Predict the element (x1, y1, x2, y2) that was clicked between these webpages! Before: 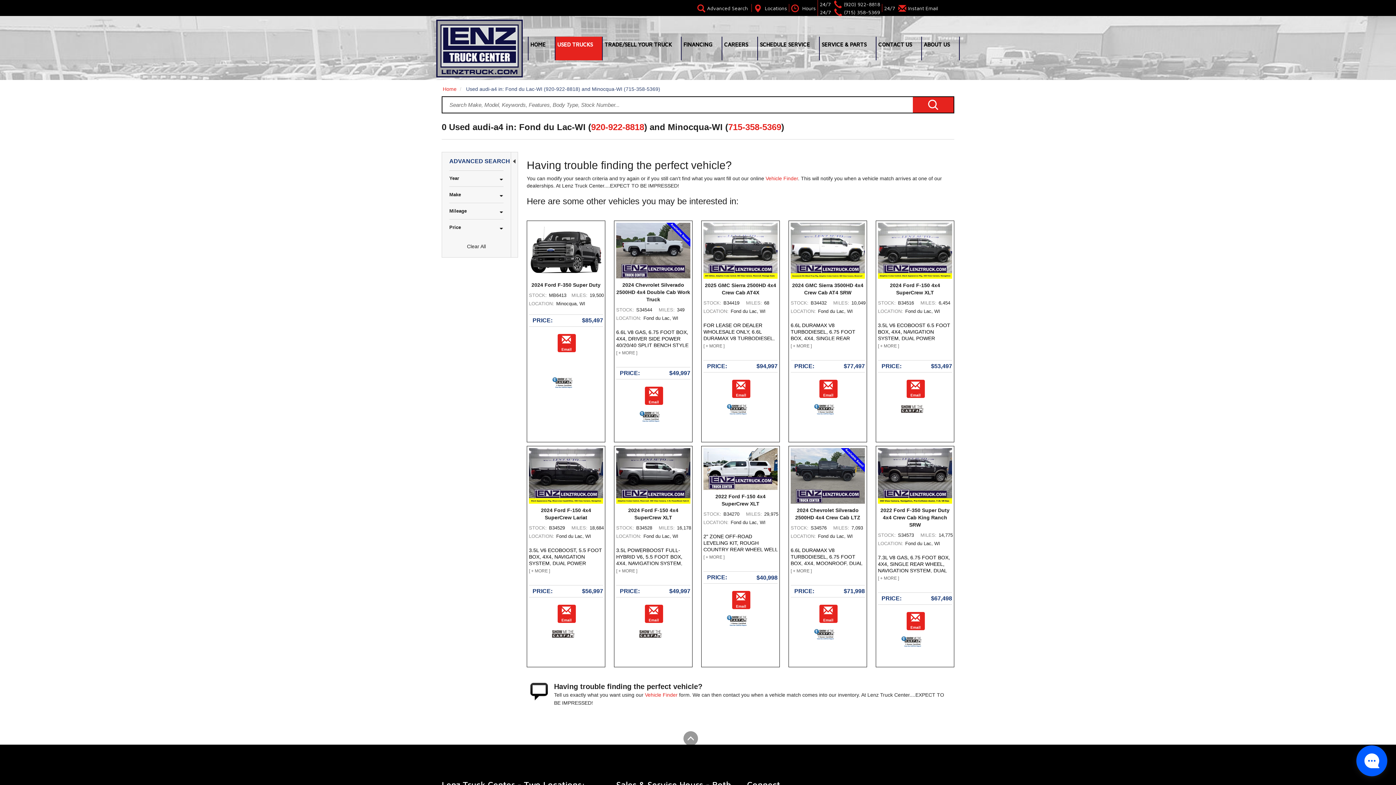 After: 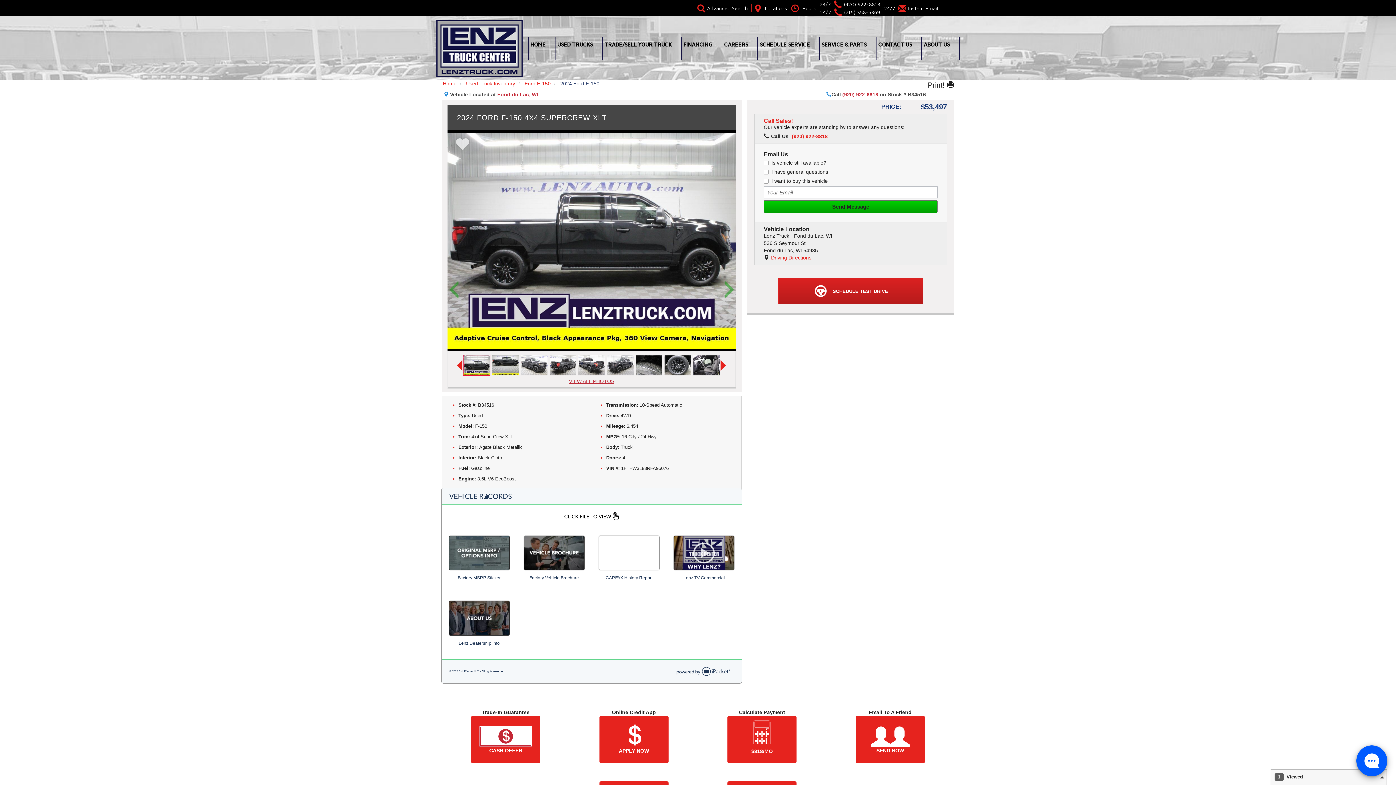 Action: bbox: (878, 223, 952, 278)